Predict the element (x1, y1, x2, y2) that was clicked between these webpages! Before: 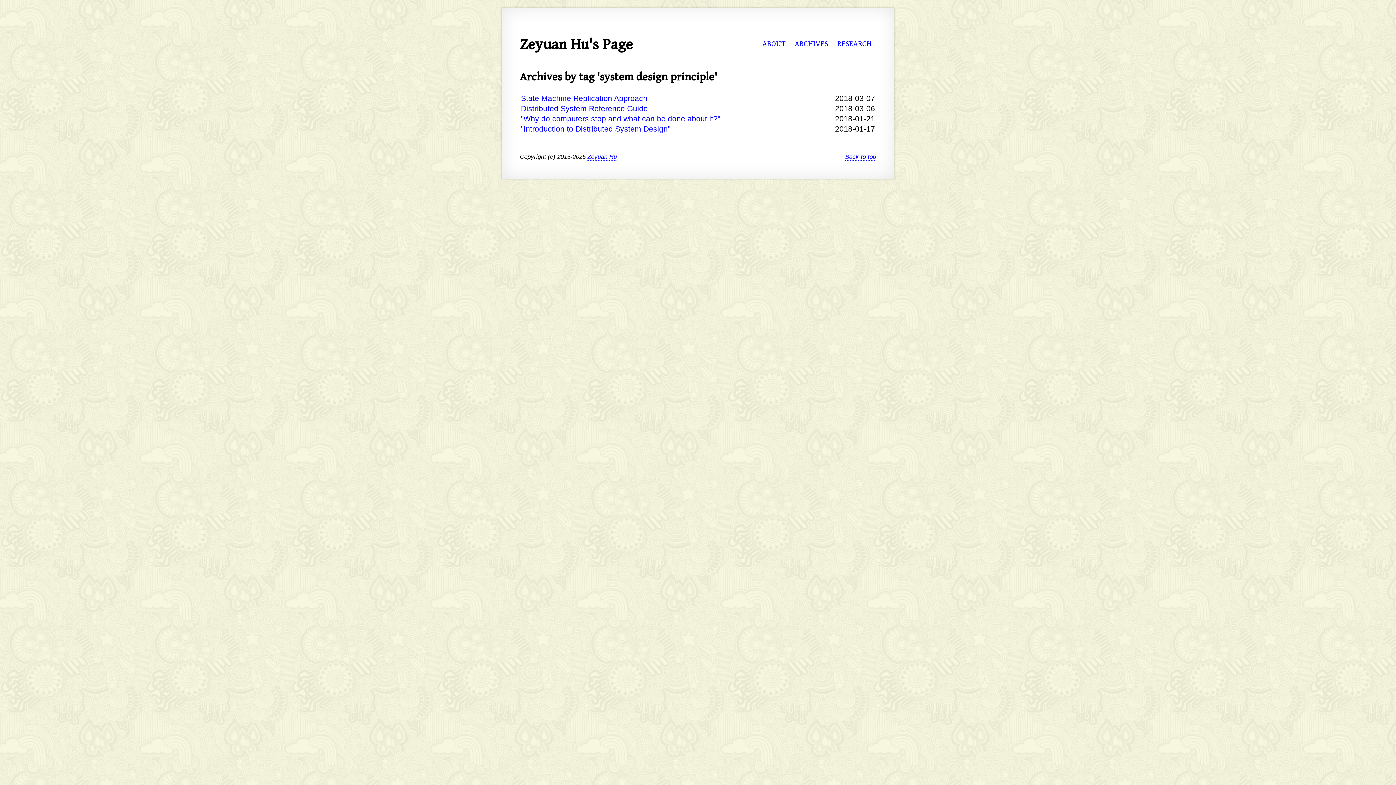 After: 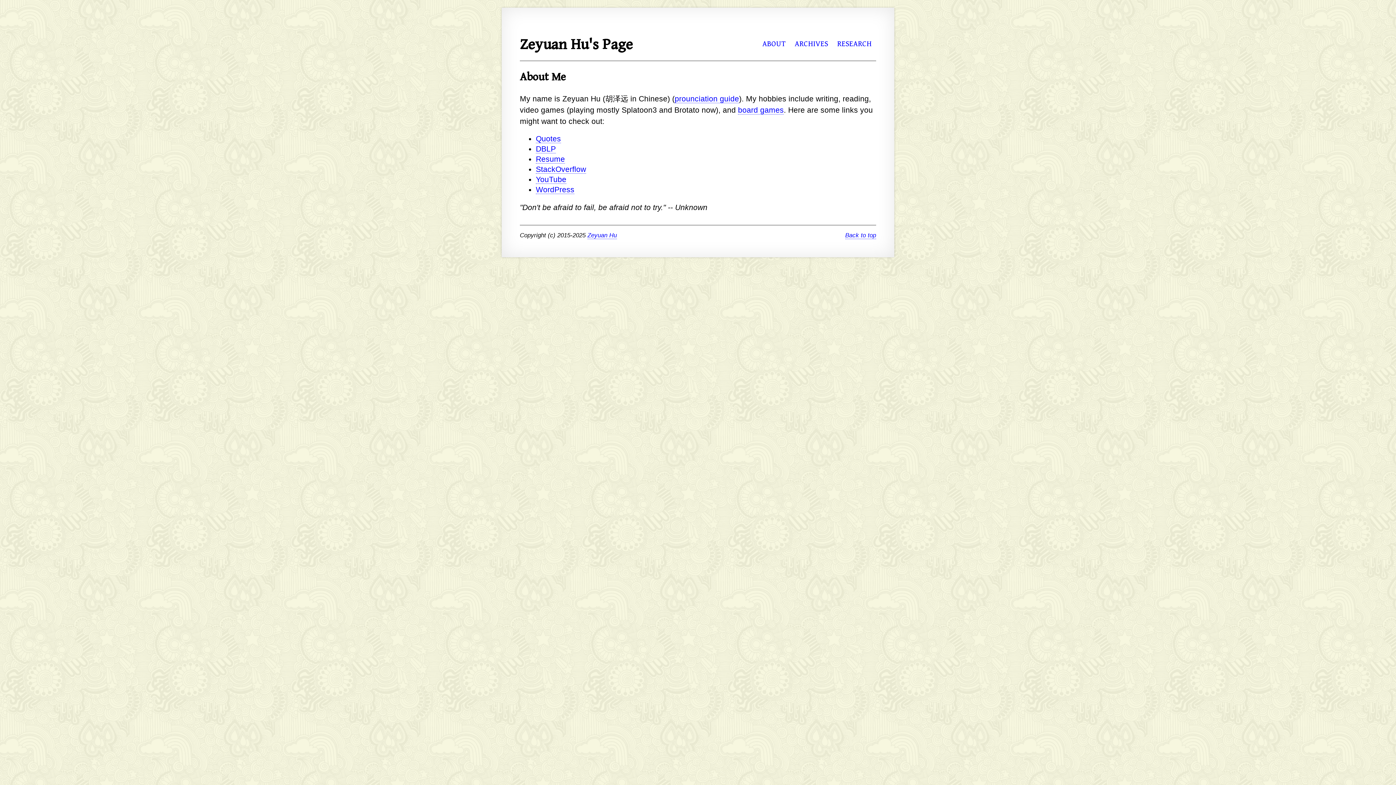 Action: bbox: (587, 153, 617, 160) label: Zeyuan Hu